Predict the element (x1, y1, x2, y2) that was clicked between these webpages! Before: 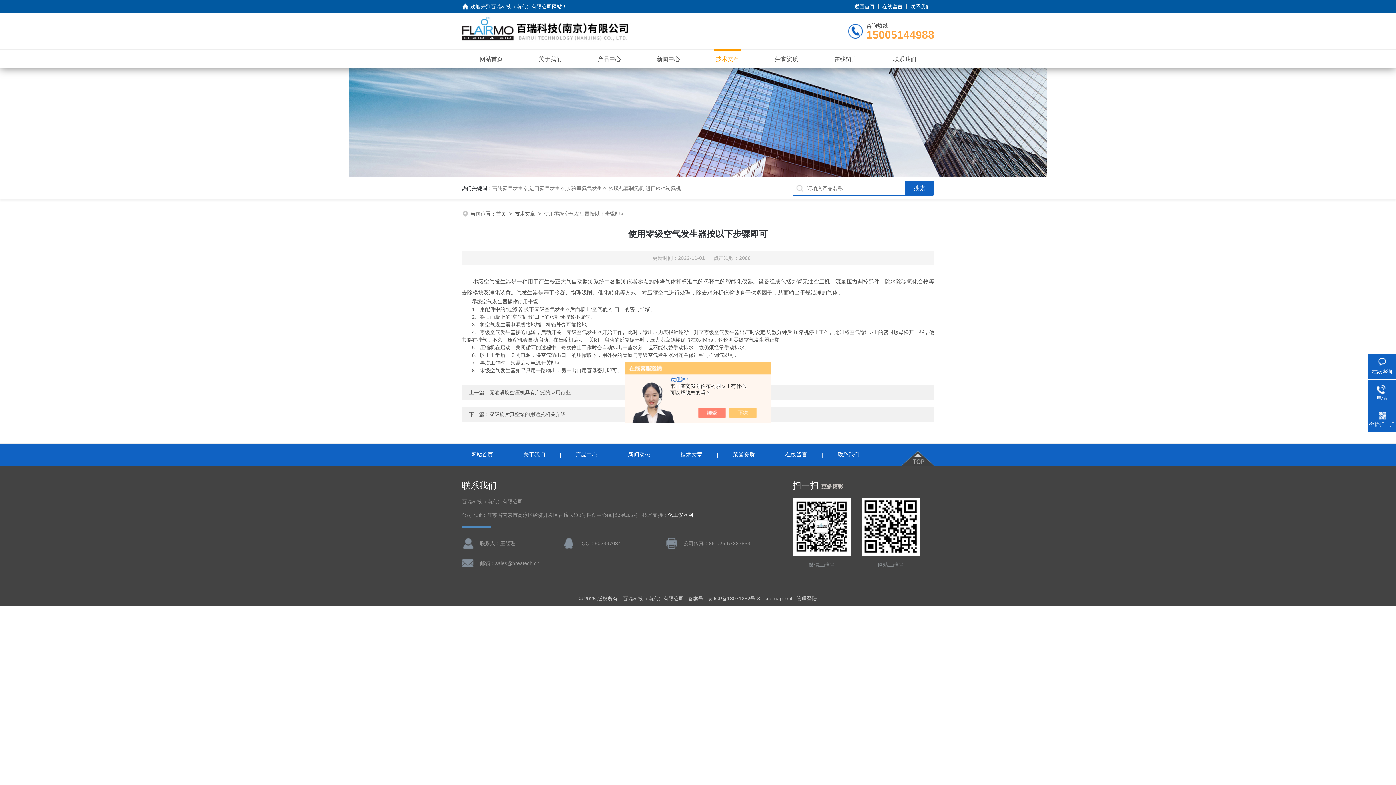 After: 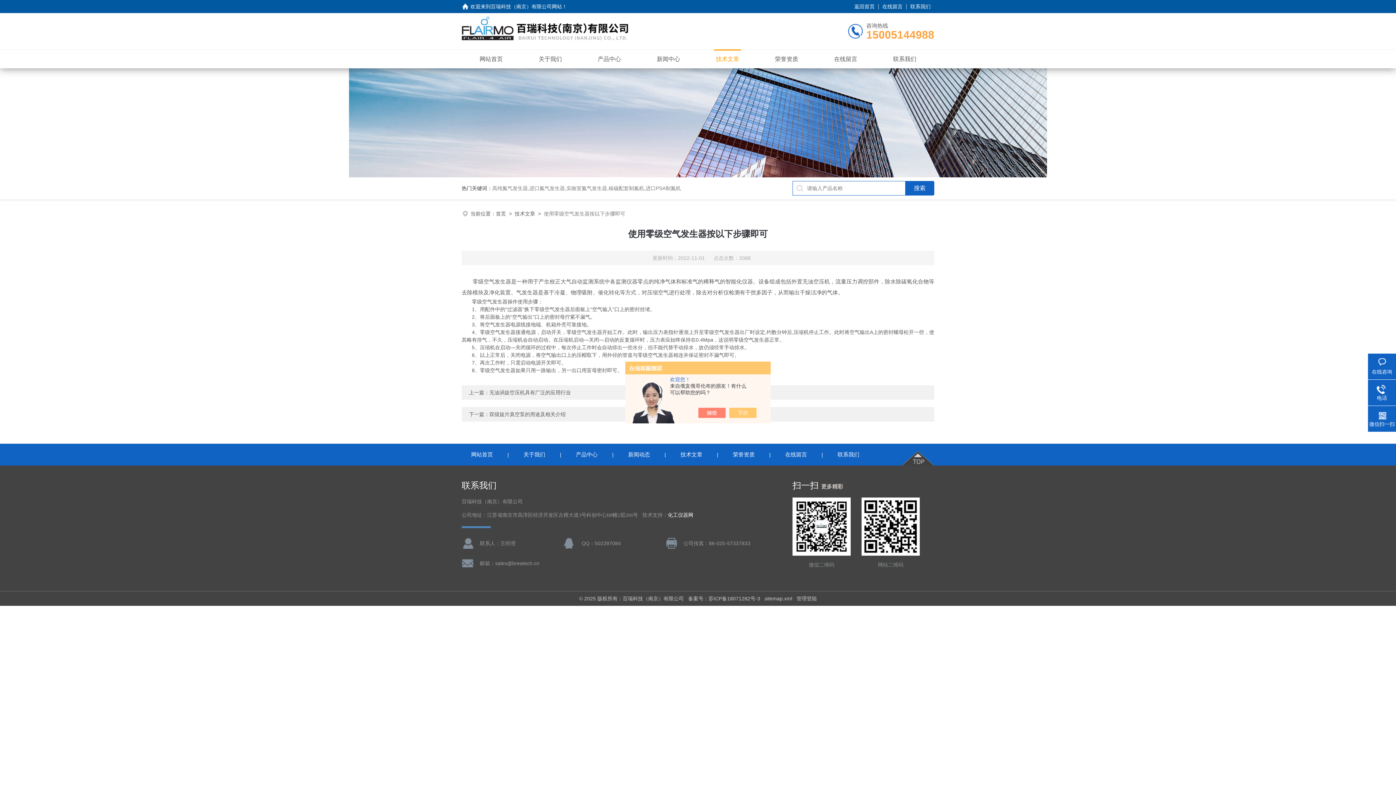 Action: bbox: (705, 408, 733, 418)